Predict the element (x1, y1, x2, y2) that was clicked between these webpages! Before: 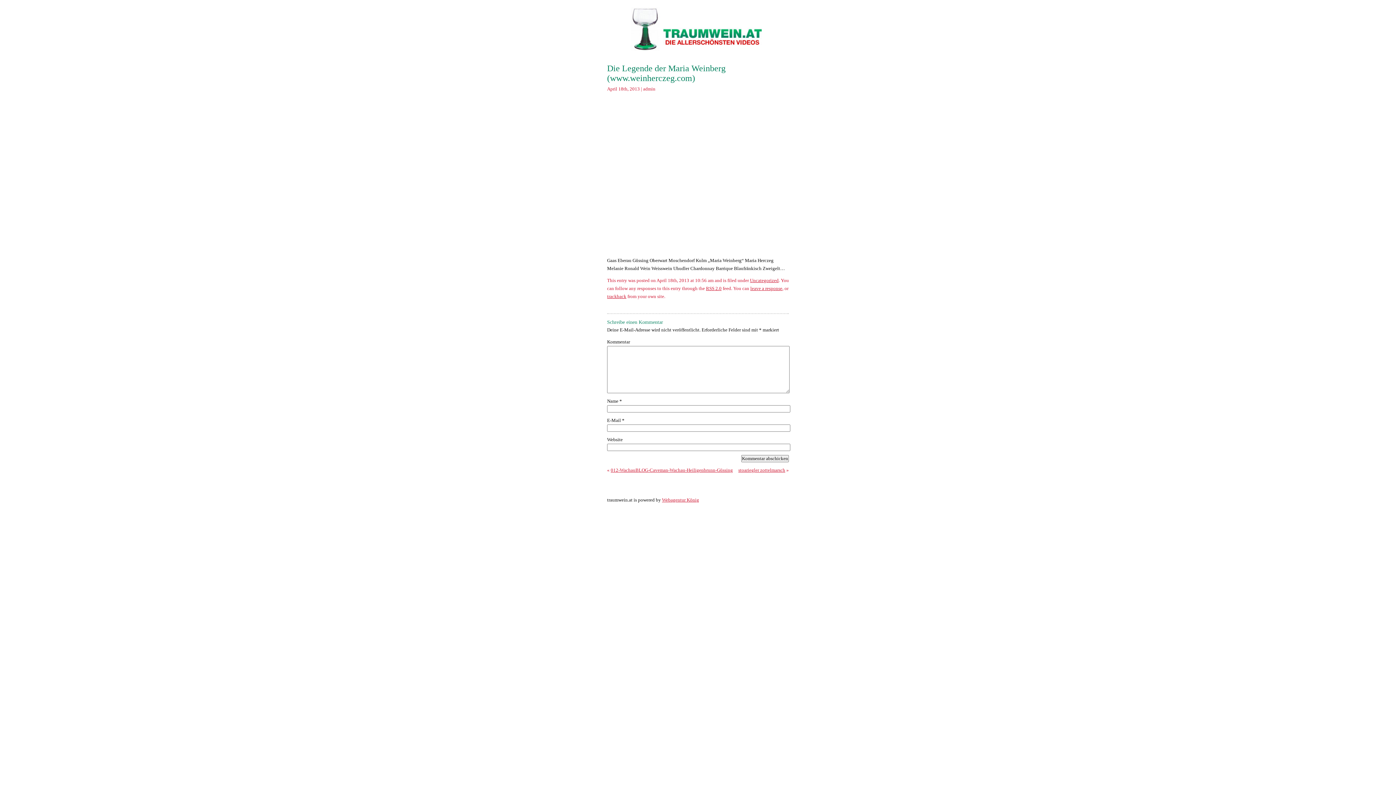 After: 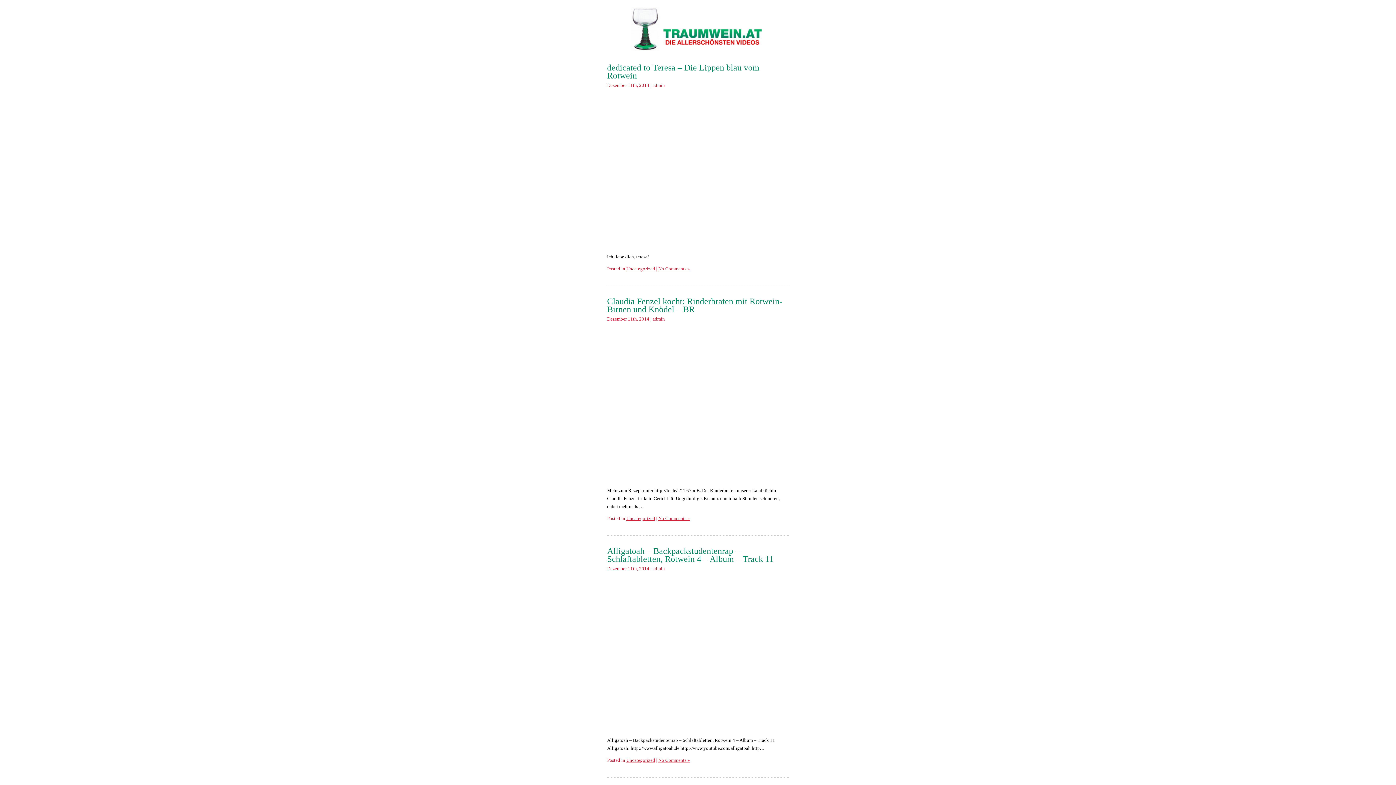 Action: bbox: (628, 46, 768, 52)